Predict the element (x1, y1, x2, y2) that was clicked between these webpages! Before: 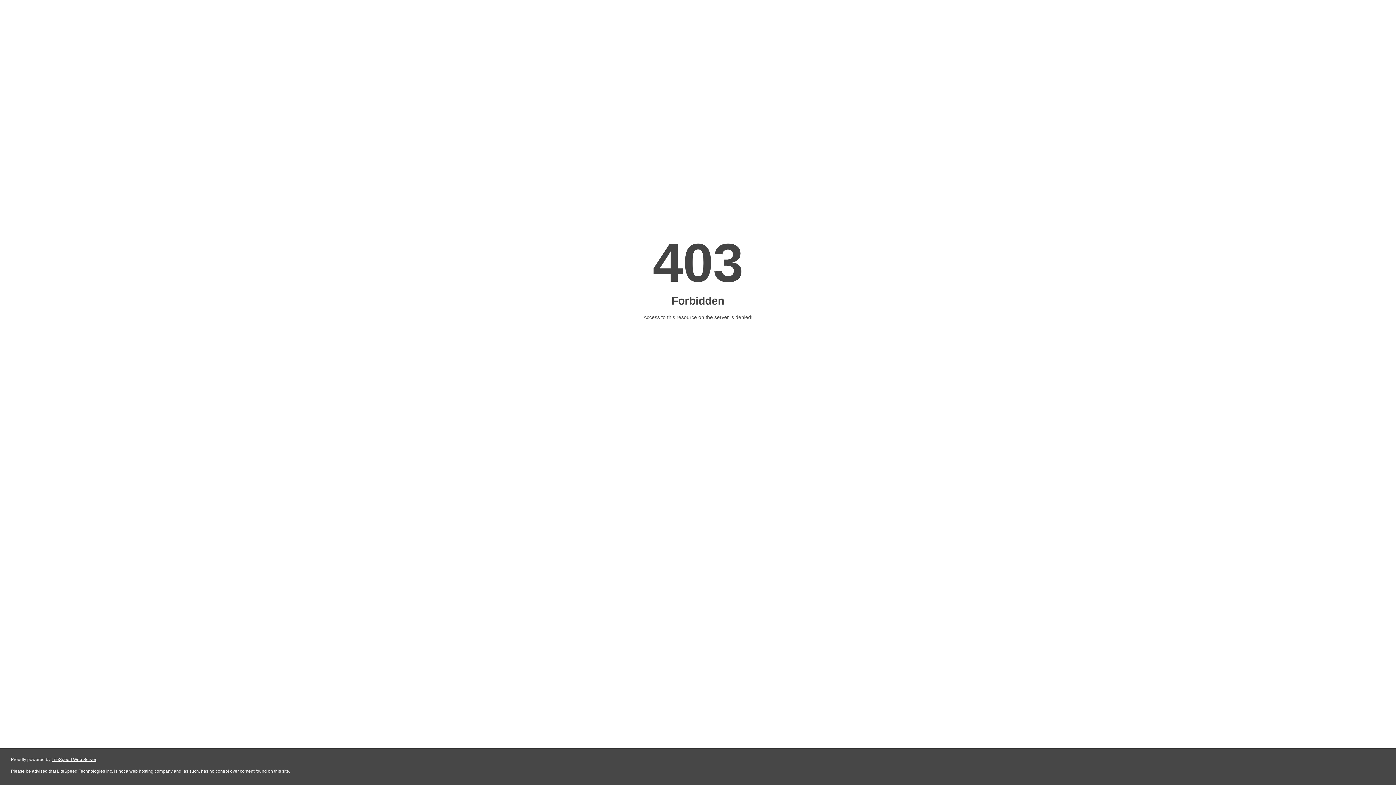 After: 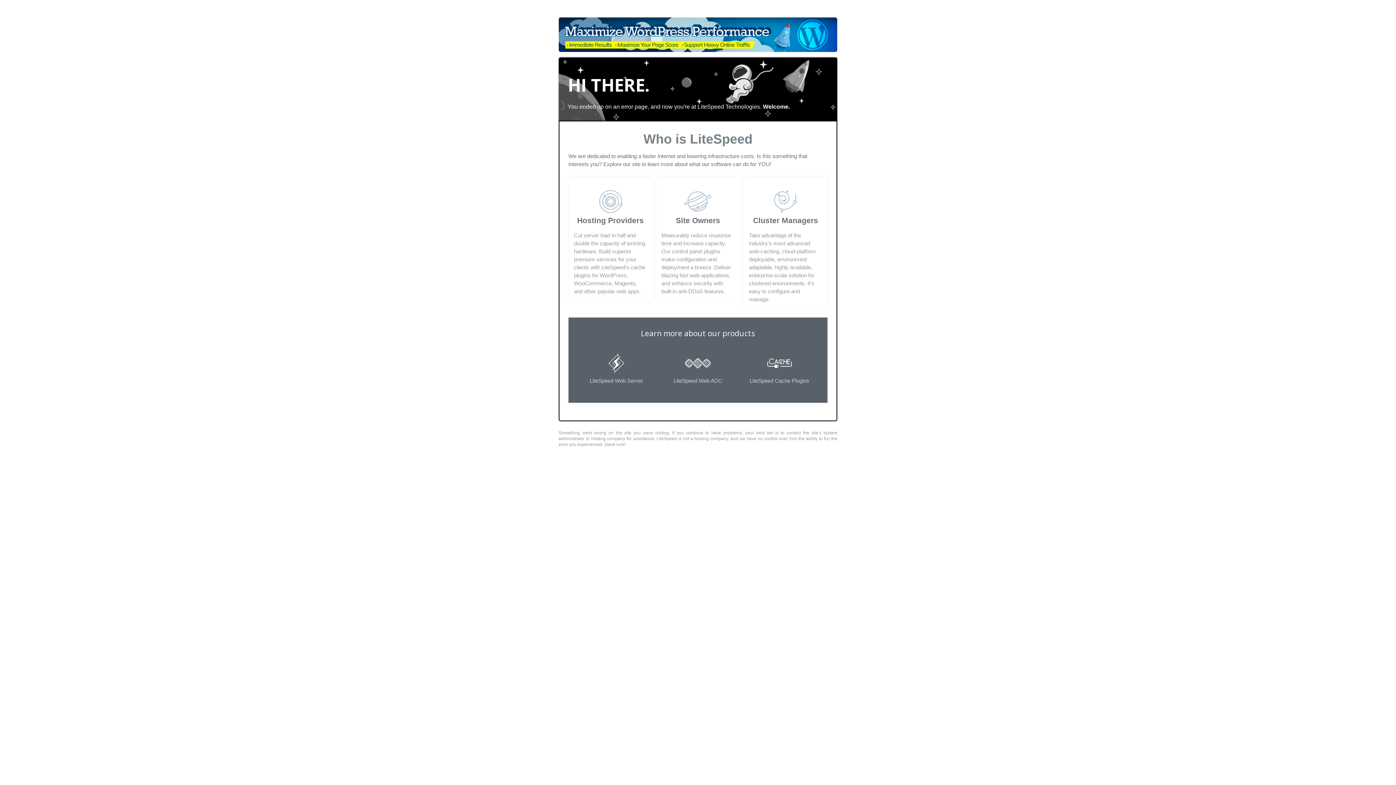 Action: label: LiteSpeed Web Server bbox: (51, 757, 96, 762)